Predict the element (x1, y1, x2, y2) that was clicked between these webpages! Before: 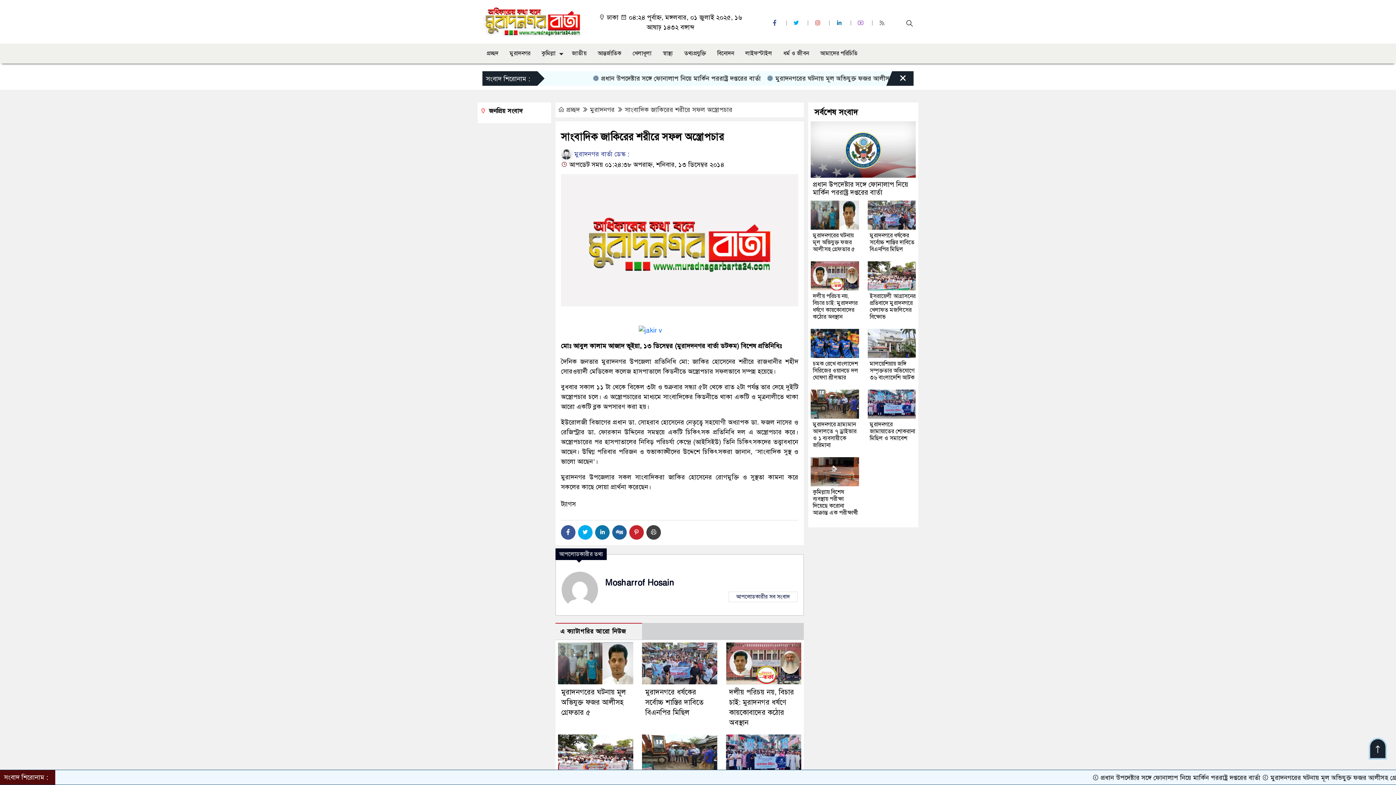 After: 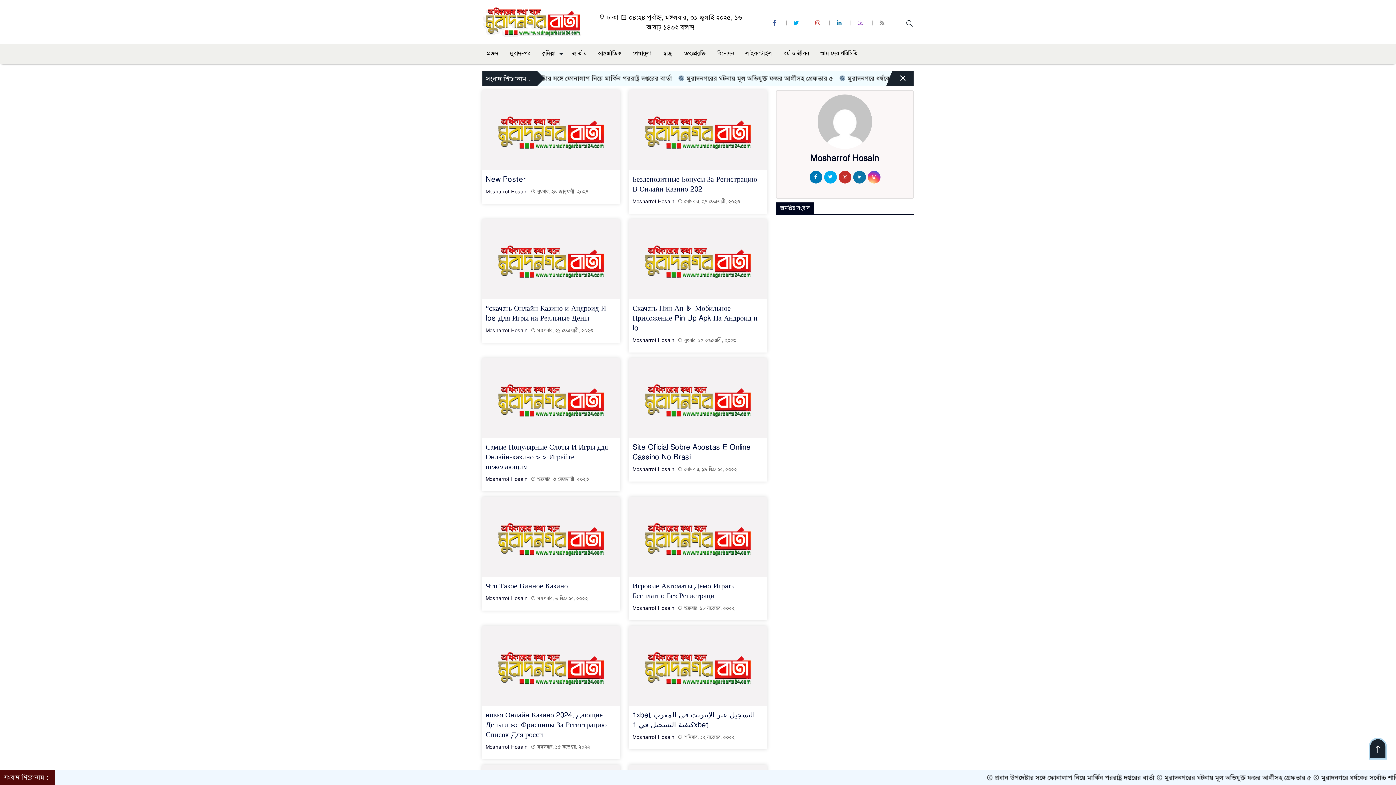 Action: label: Mosharrof Hosain bbox: (605, 577, 674, 588)